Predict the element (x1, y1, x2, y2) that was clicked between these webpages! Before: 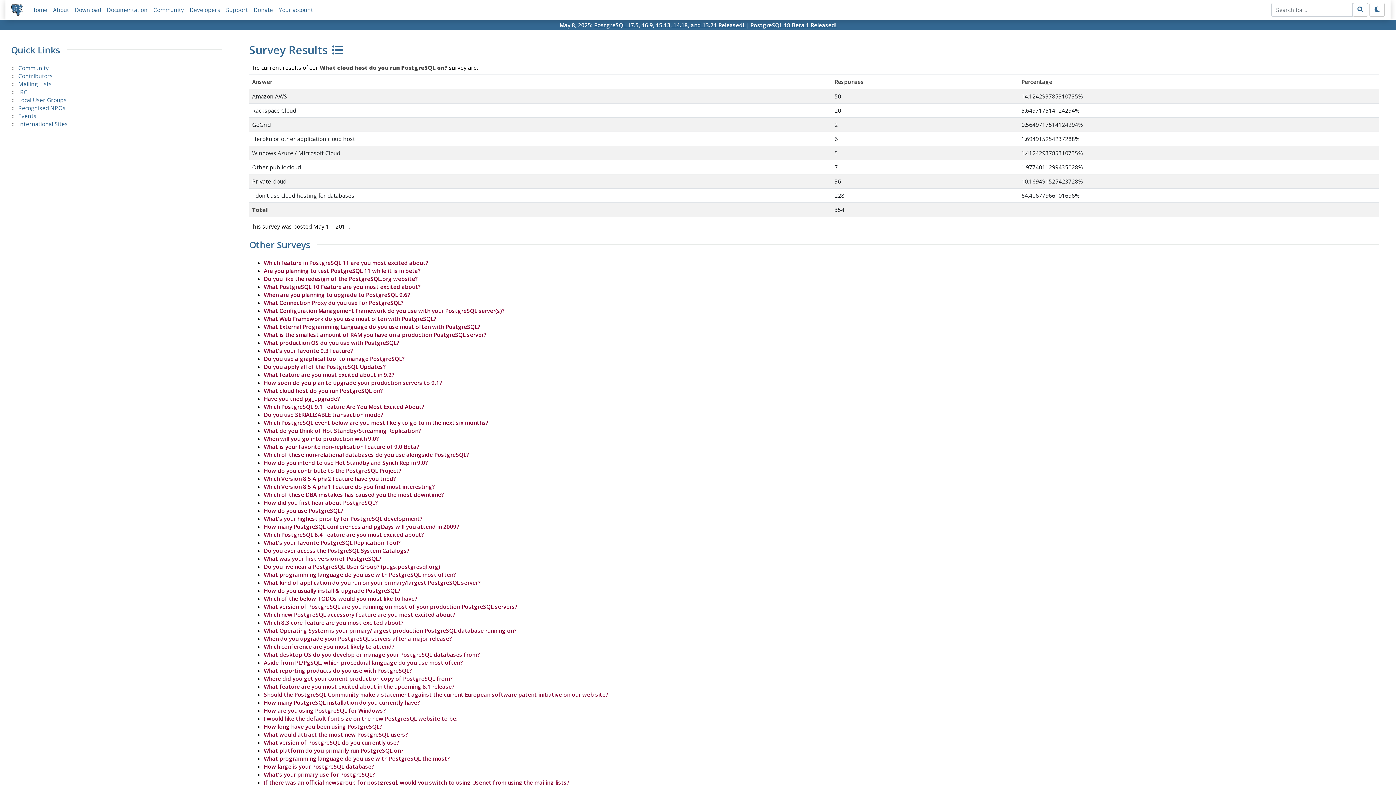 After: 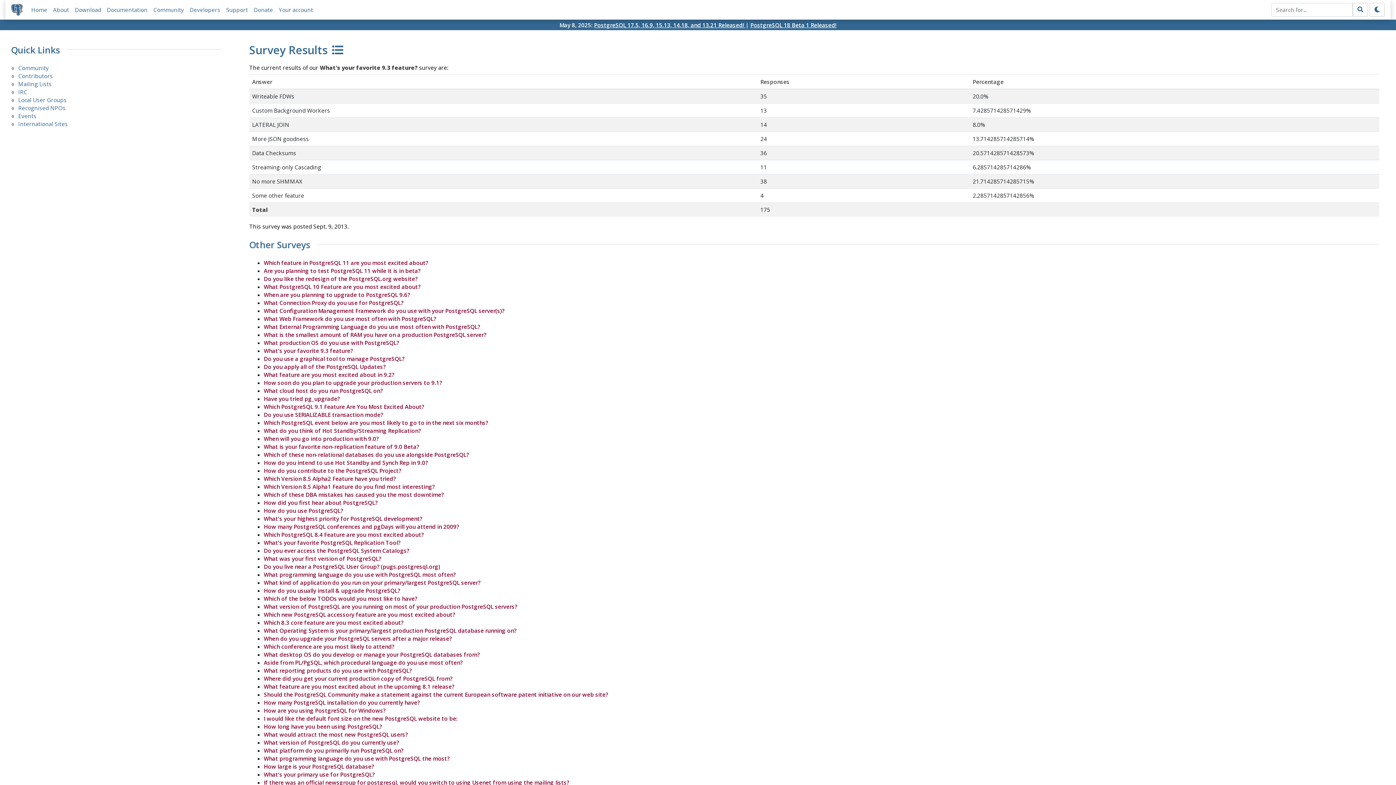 Action: label: What's your favorite 9.3 feature? bbox: (263, 347, 352, 354)